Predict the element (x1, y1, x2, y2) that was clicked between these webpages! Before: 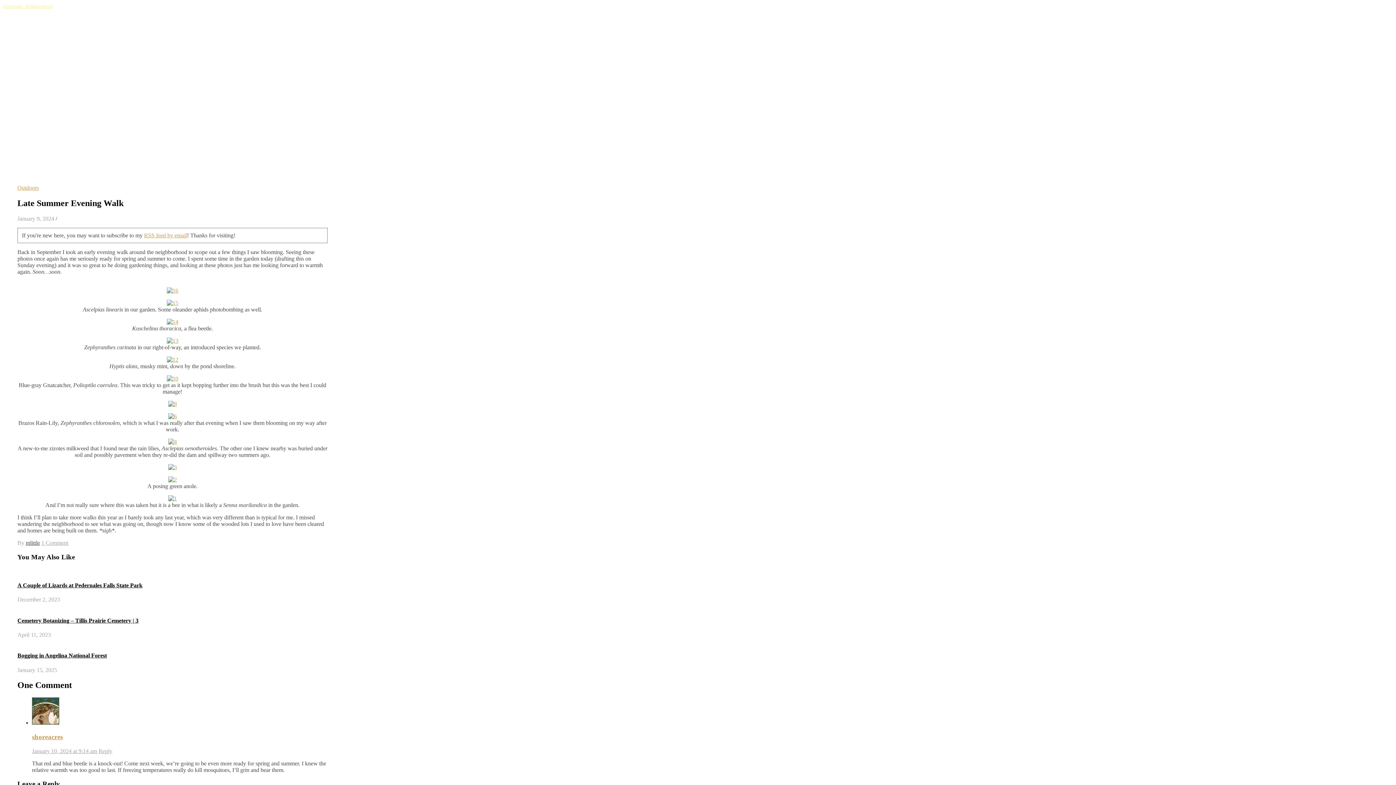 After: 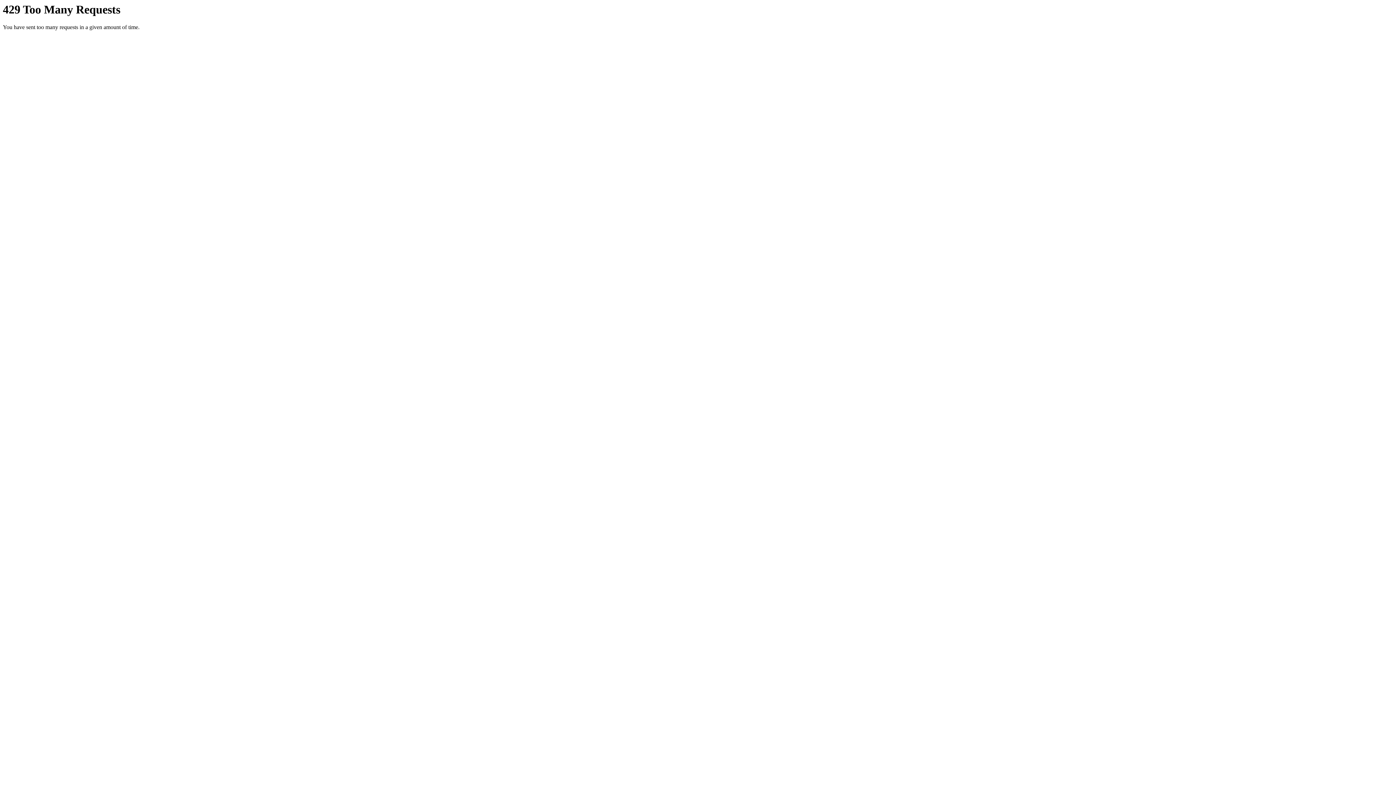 Action: bbox: (168, 413, 176, 419)